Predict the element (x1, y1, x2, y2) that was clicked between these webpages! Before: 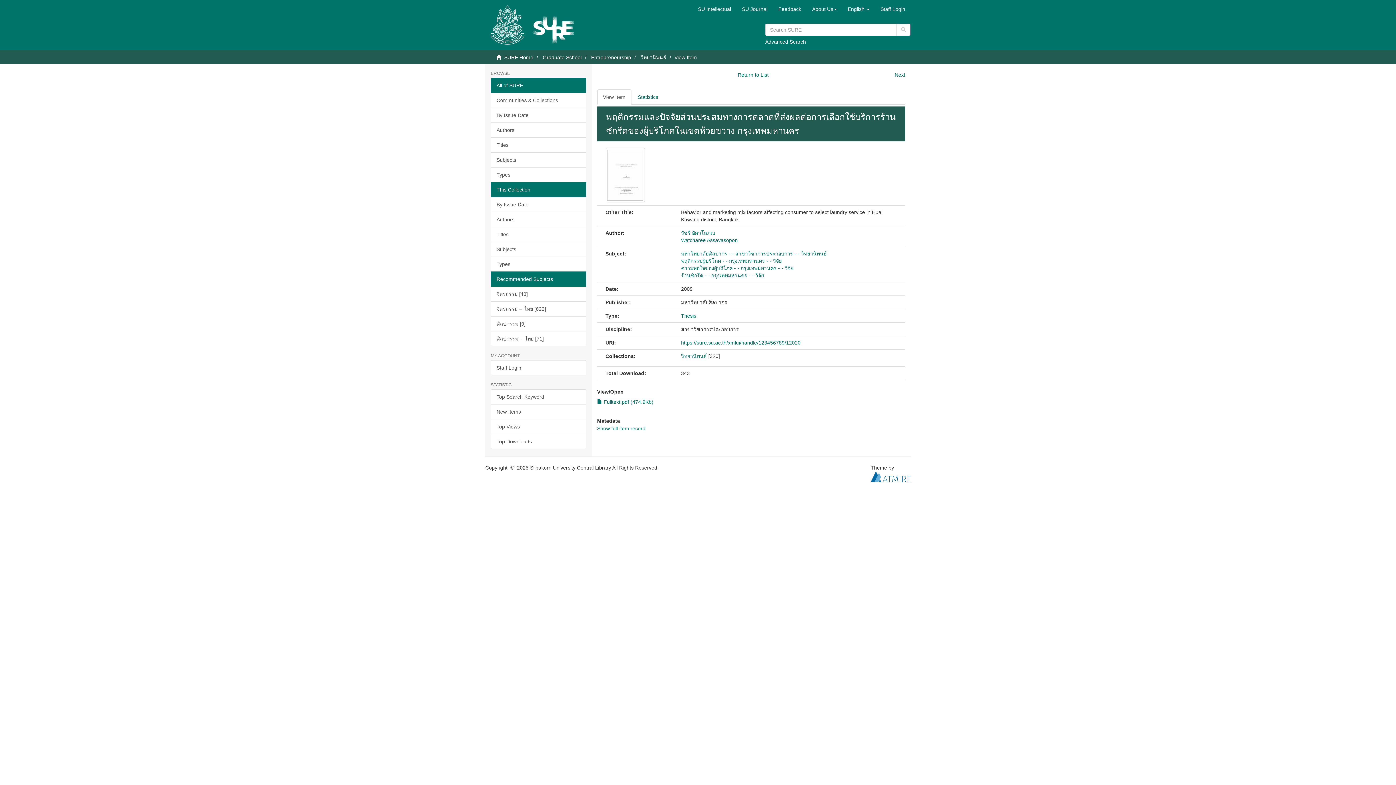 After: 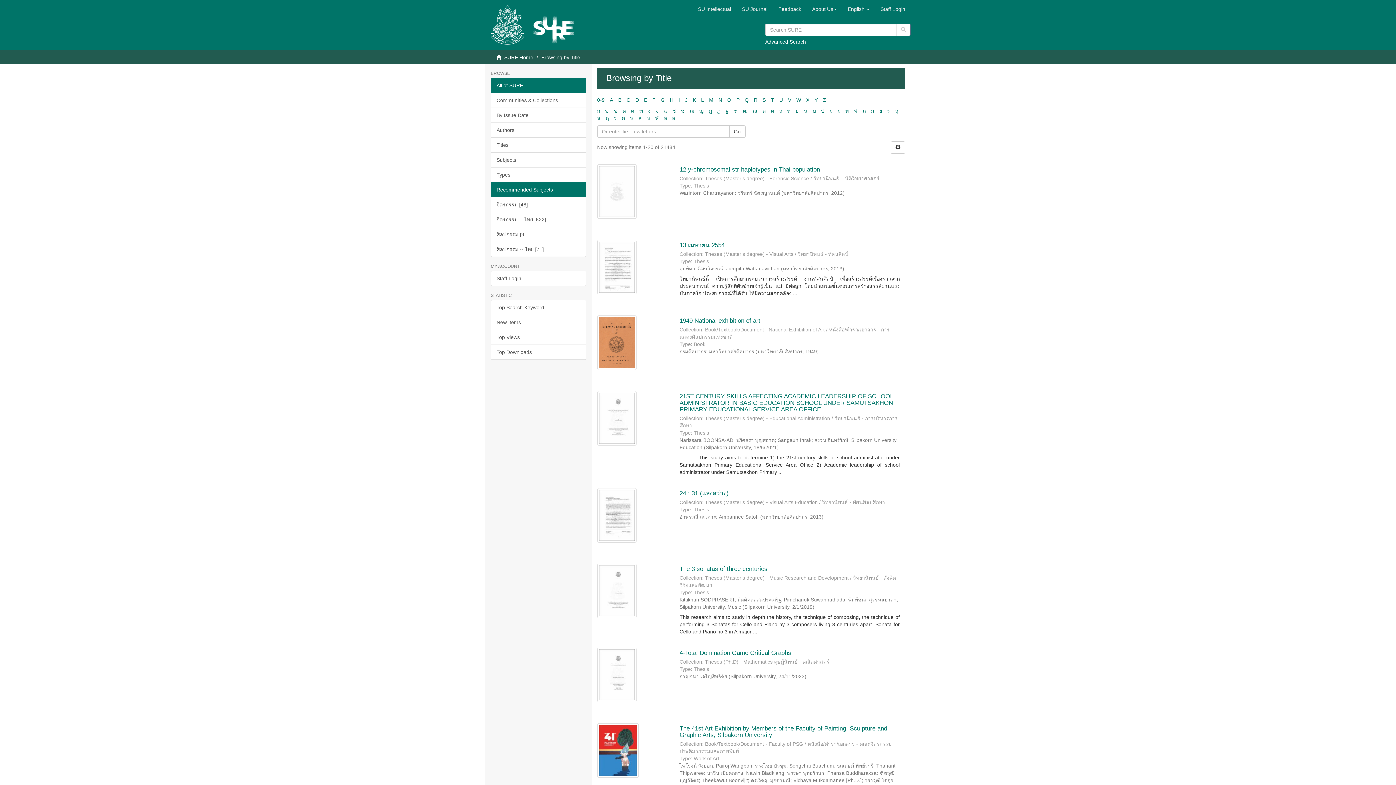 Action: label: Titles bbox: (490, 137, 586, 152)